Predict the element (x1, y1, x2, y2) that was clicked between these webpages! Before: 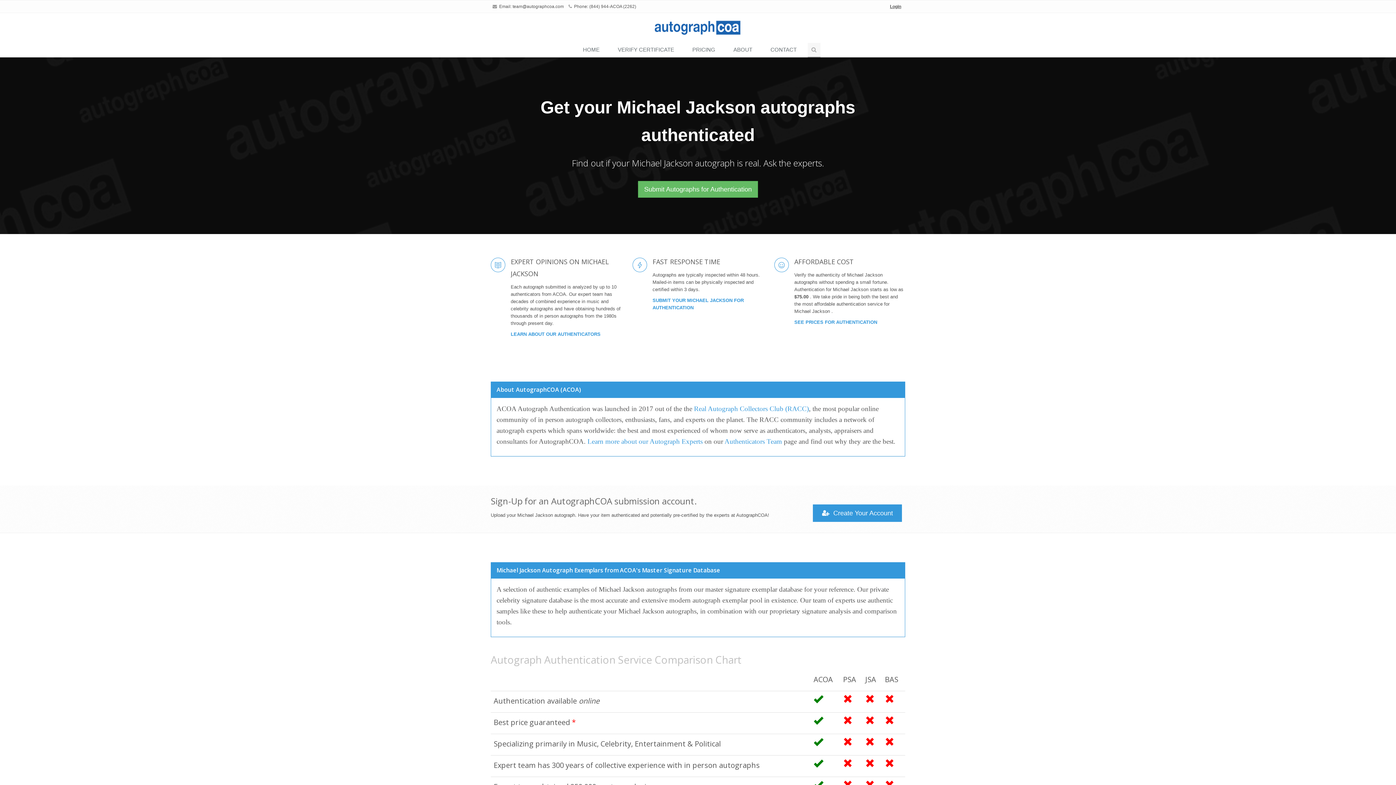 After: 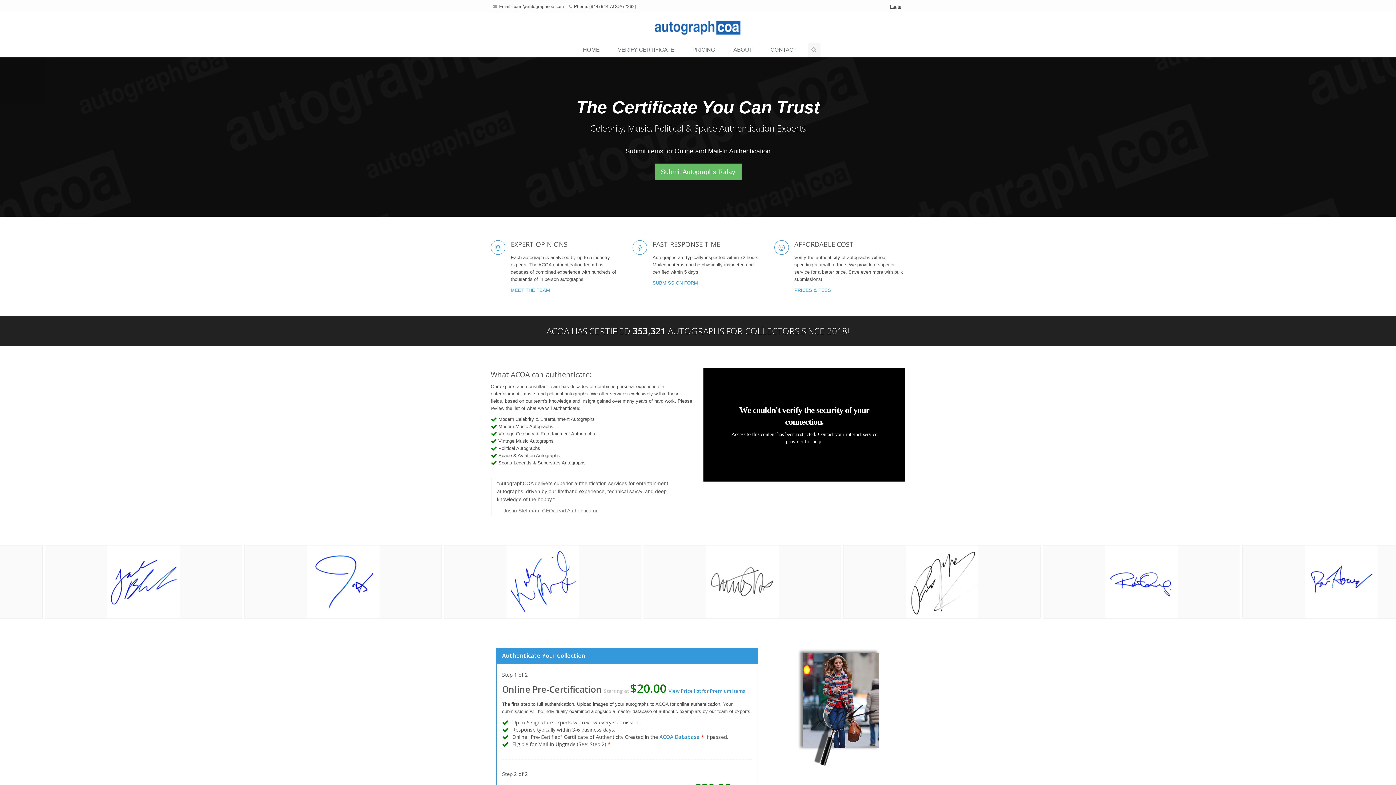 Action: label: HOME bbox: (575, 42, 610, 57)